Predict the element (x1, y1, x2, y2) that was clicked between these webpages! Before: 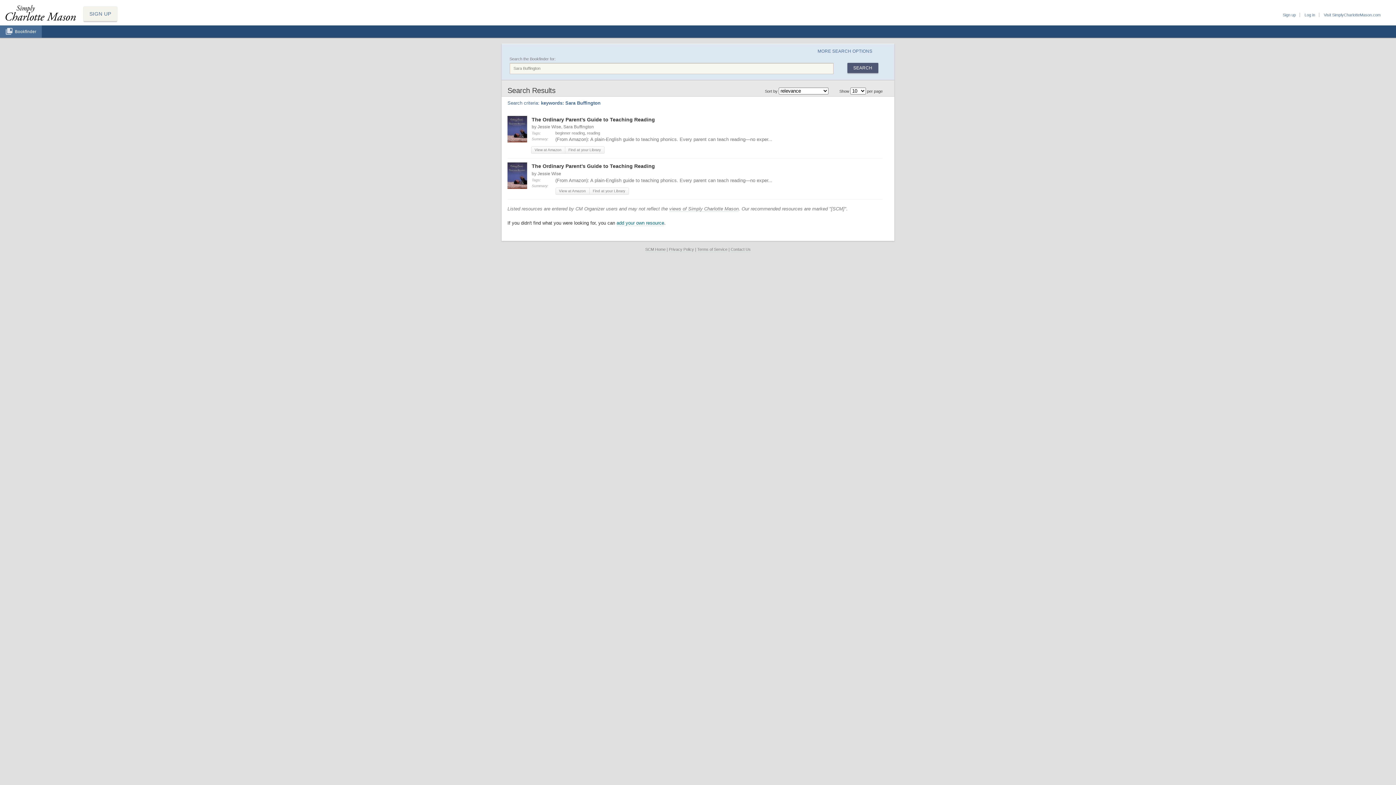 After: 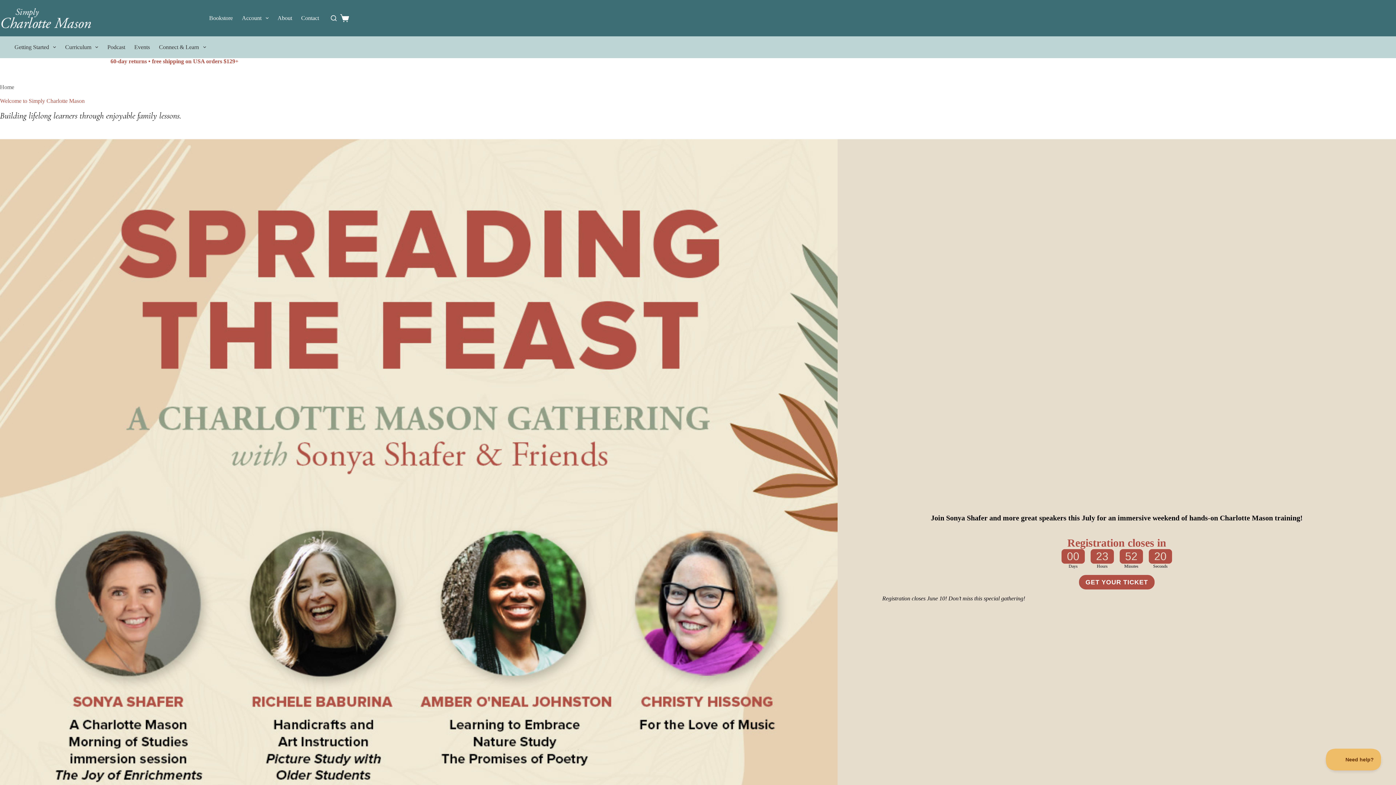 Action: bbox: (1324, 12, 1380, 17) label: Visit SimplyCharlotteMason.com